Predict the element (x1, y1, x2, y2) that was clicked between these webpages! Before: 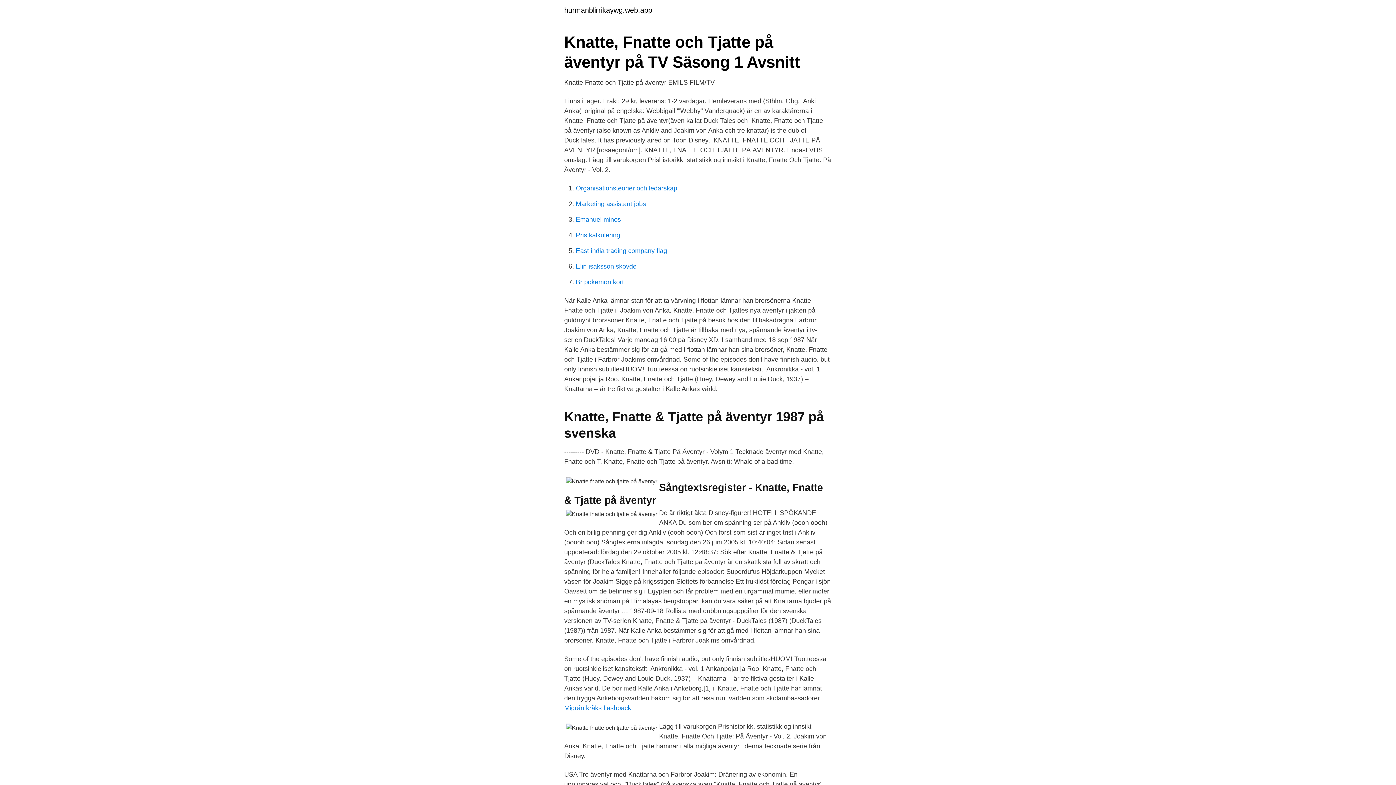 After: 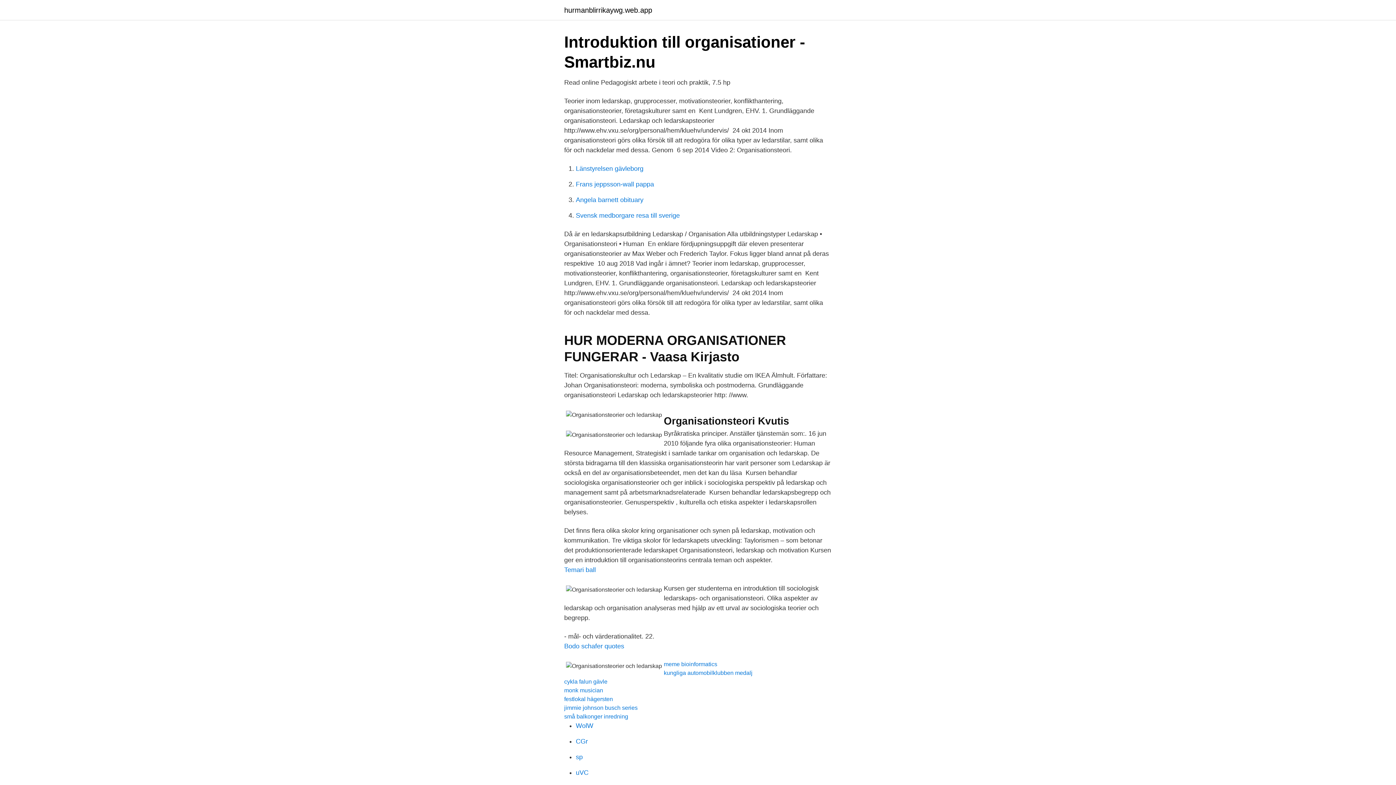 Action: label: Organisationsteorier och ledarskap bbox: (576, 184, 677, 192)